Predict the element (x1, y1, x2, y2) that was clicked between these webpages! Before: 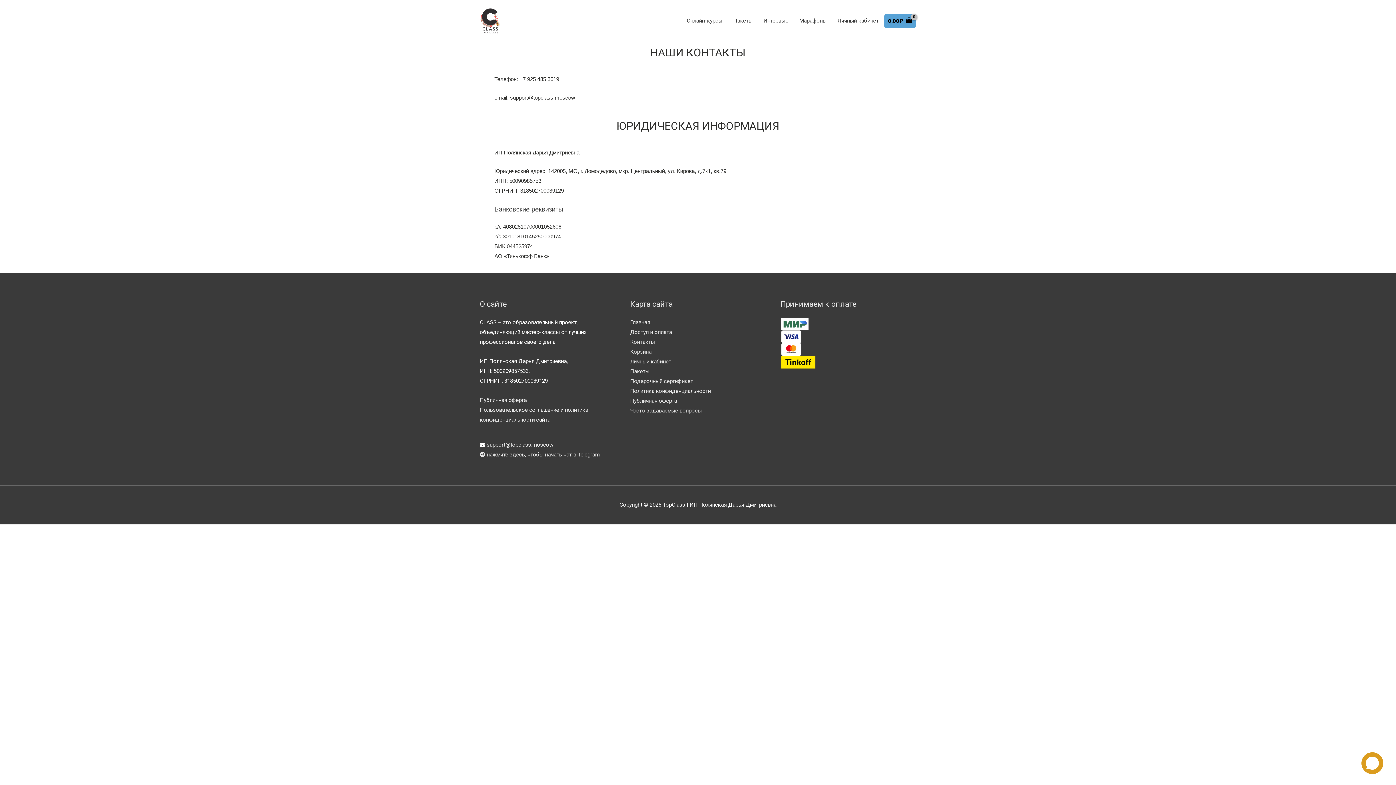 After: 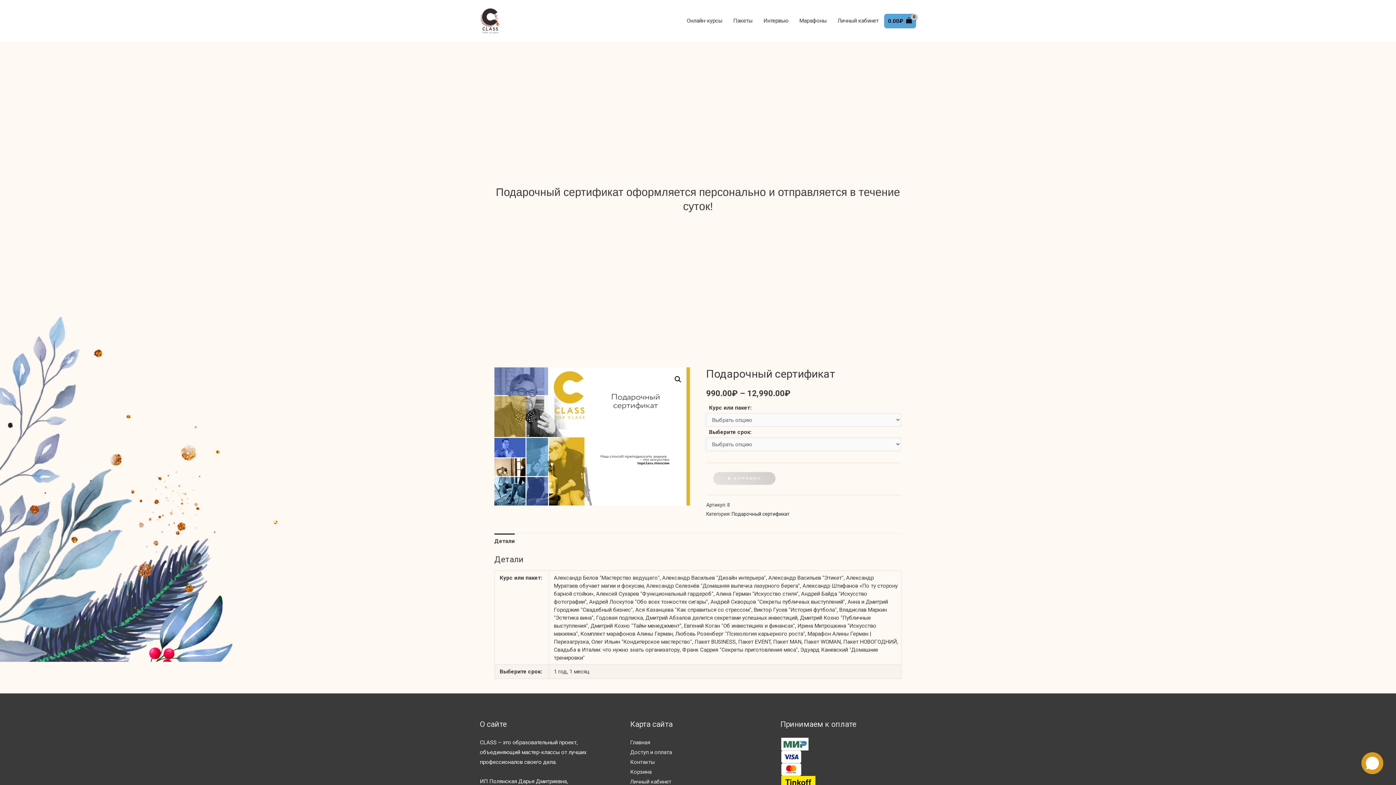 Action: bbox: (630, 378, 693, 384) label: Подарочный сертификат